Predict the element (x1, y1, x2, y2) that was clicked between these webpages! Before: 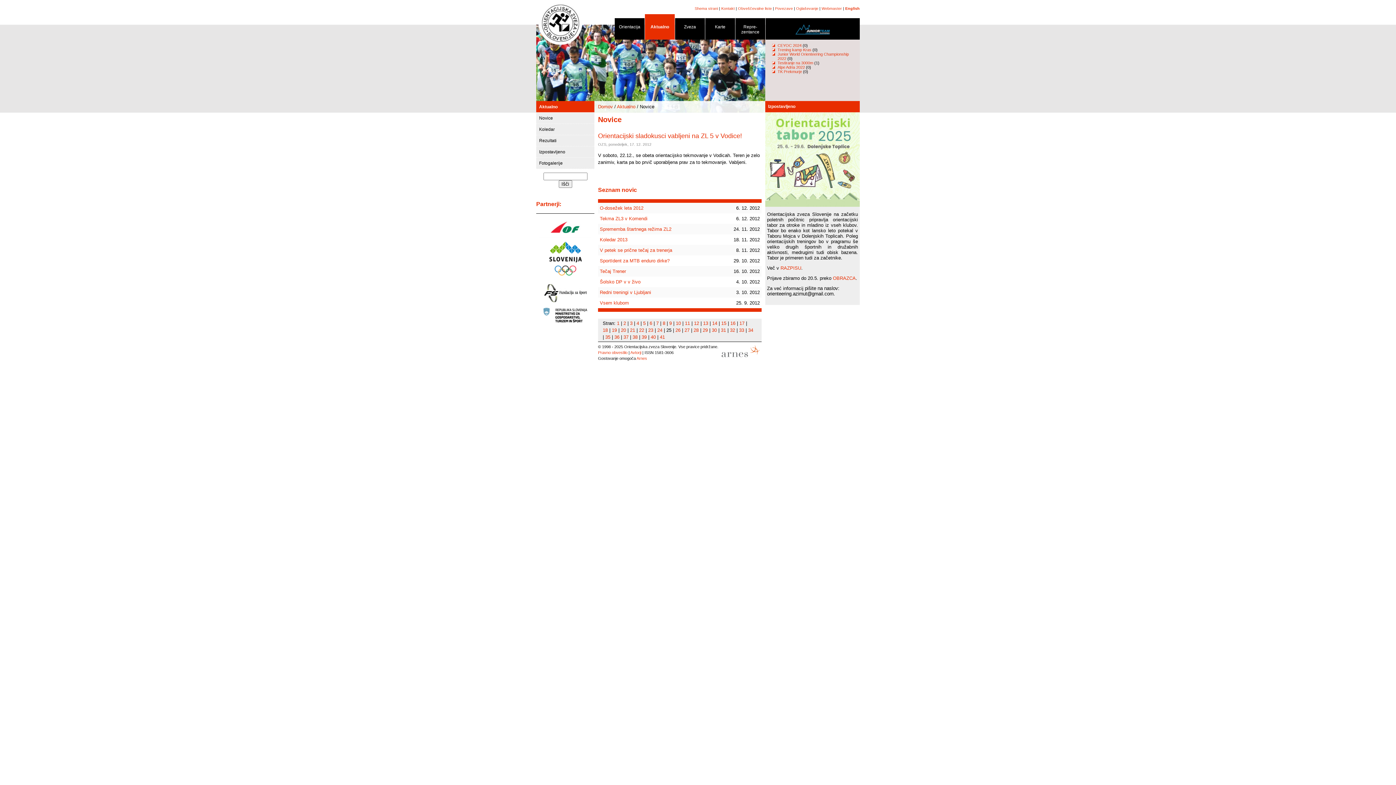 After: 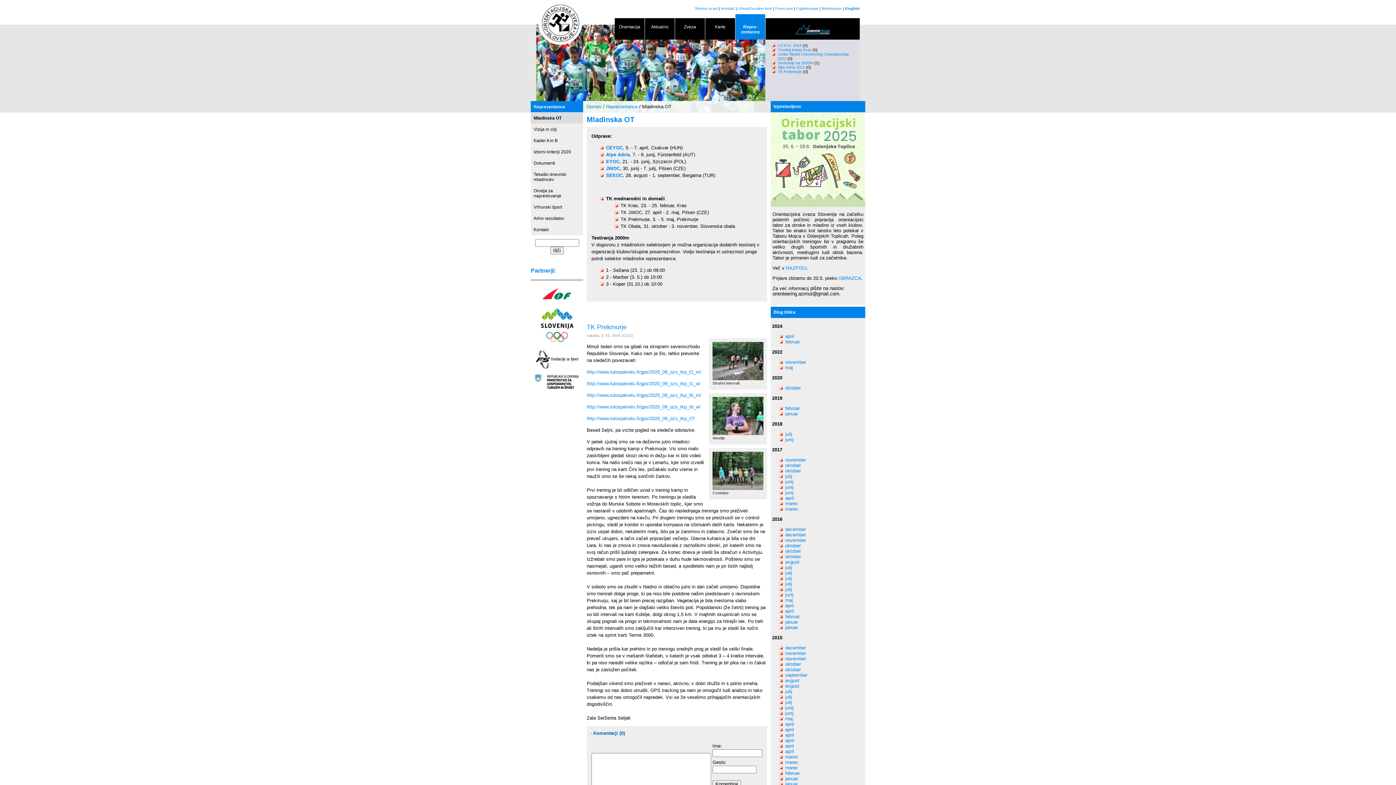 Action: label: TK Prekmurje bbox: (777, 69, 802, 73)